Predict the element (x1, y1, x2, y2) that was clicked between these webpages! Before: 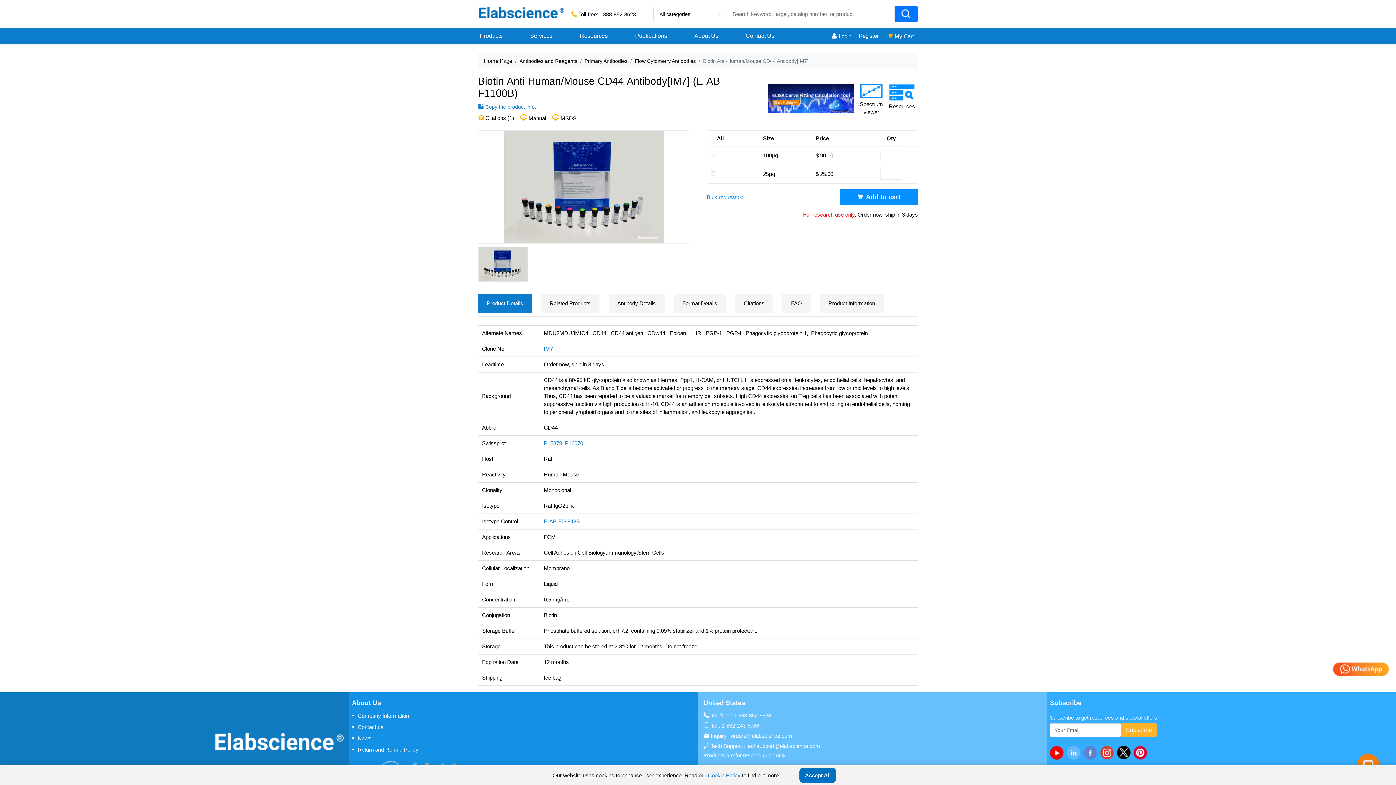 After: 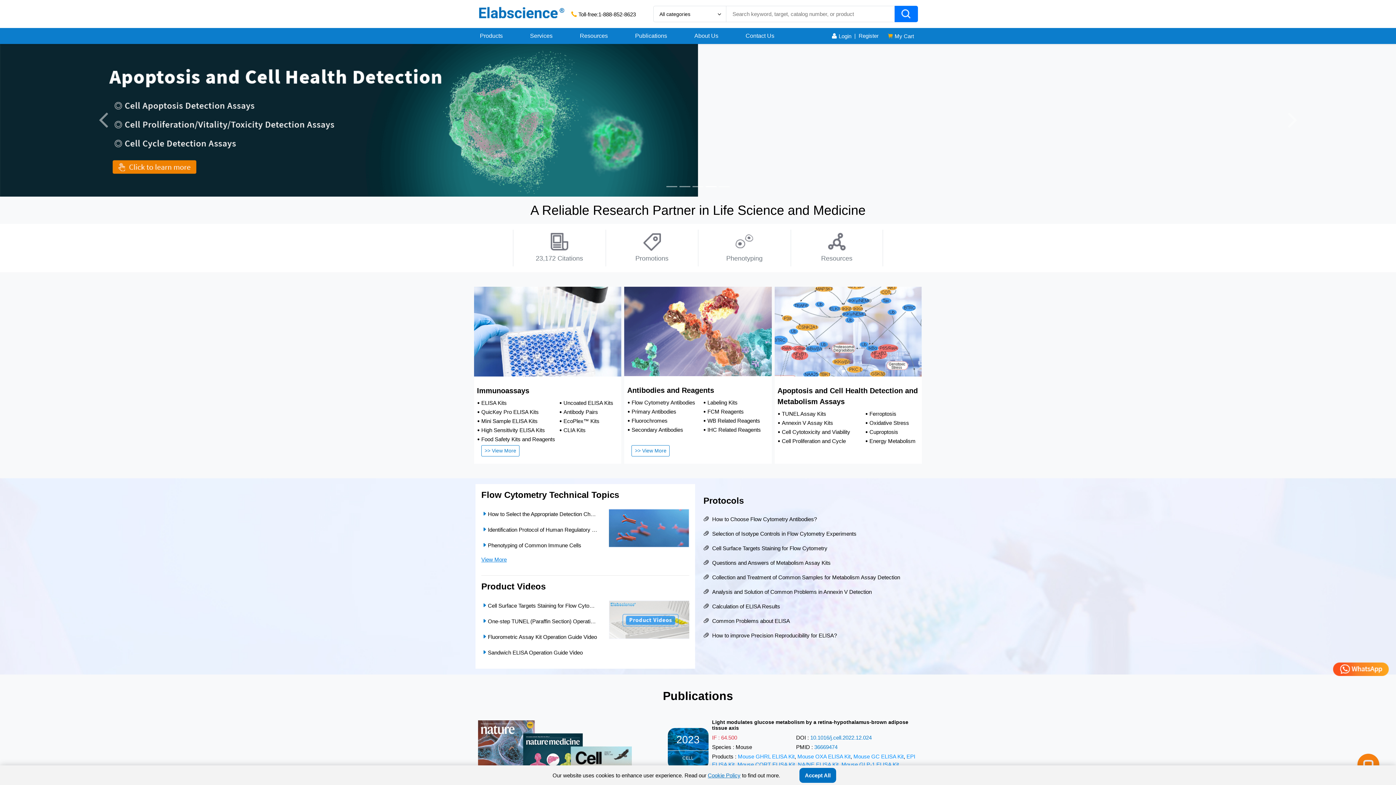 Action: bbox: (215, 733, 343, 750)